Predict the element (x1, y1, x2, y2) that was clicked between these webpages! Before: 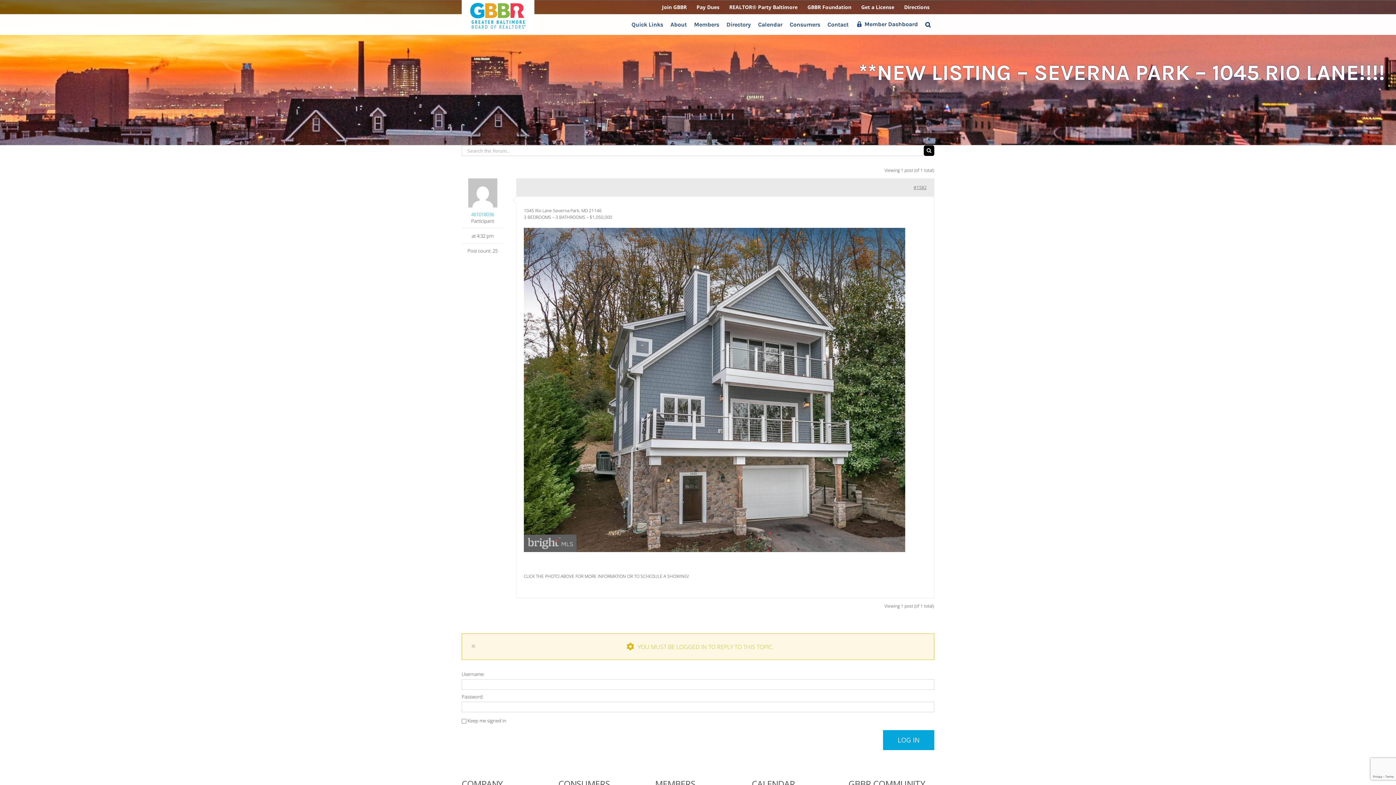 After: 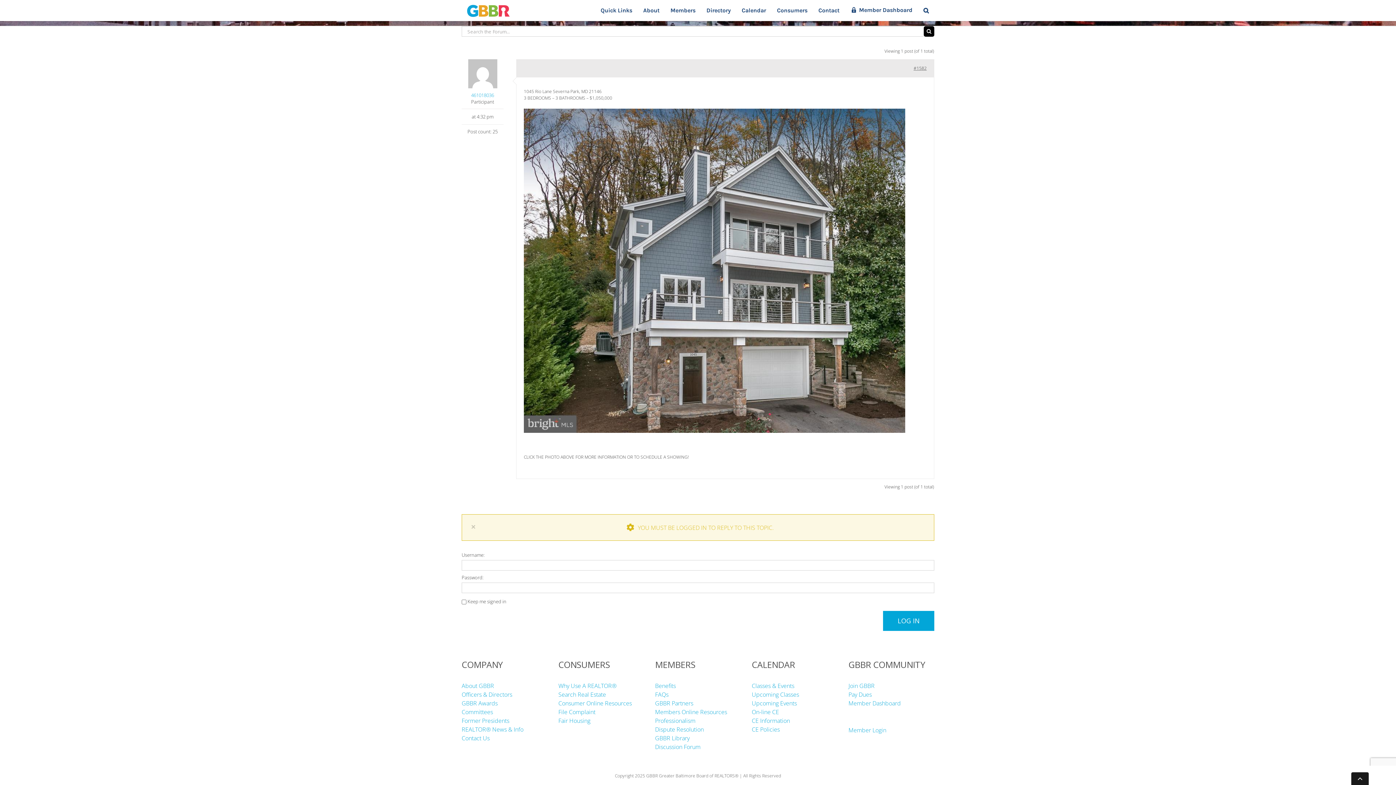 Action: bbox: (912, 184, 926, 190) label: #1582